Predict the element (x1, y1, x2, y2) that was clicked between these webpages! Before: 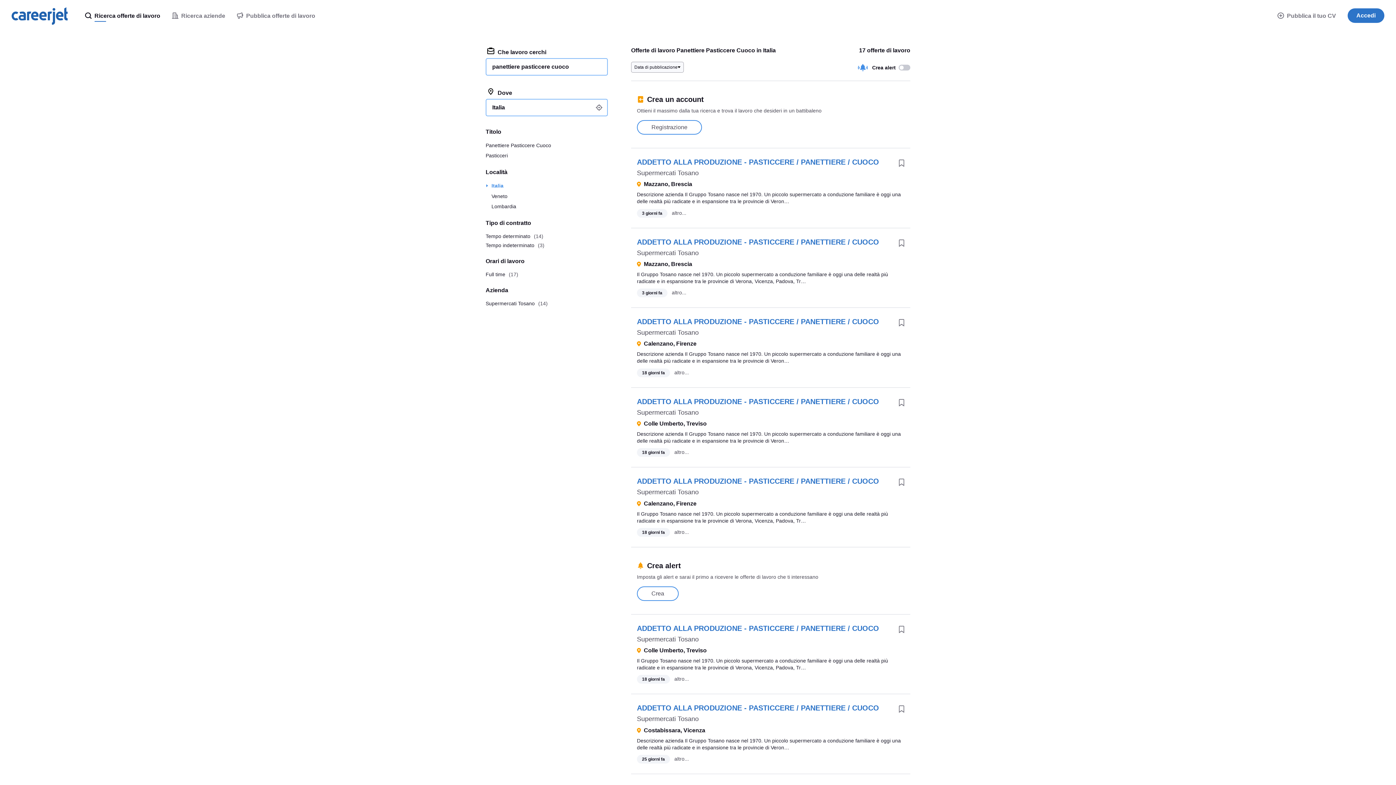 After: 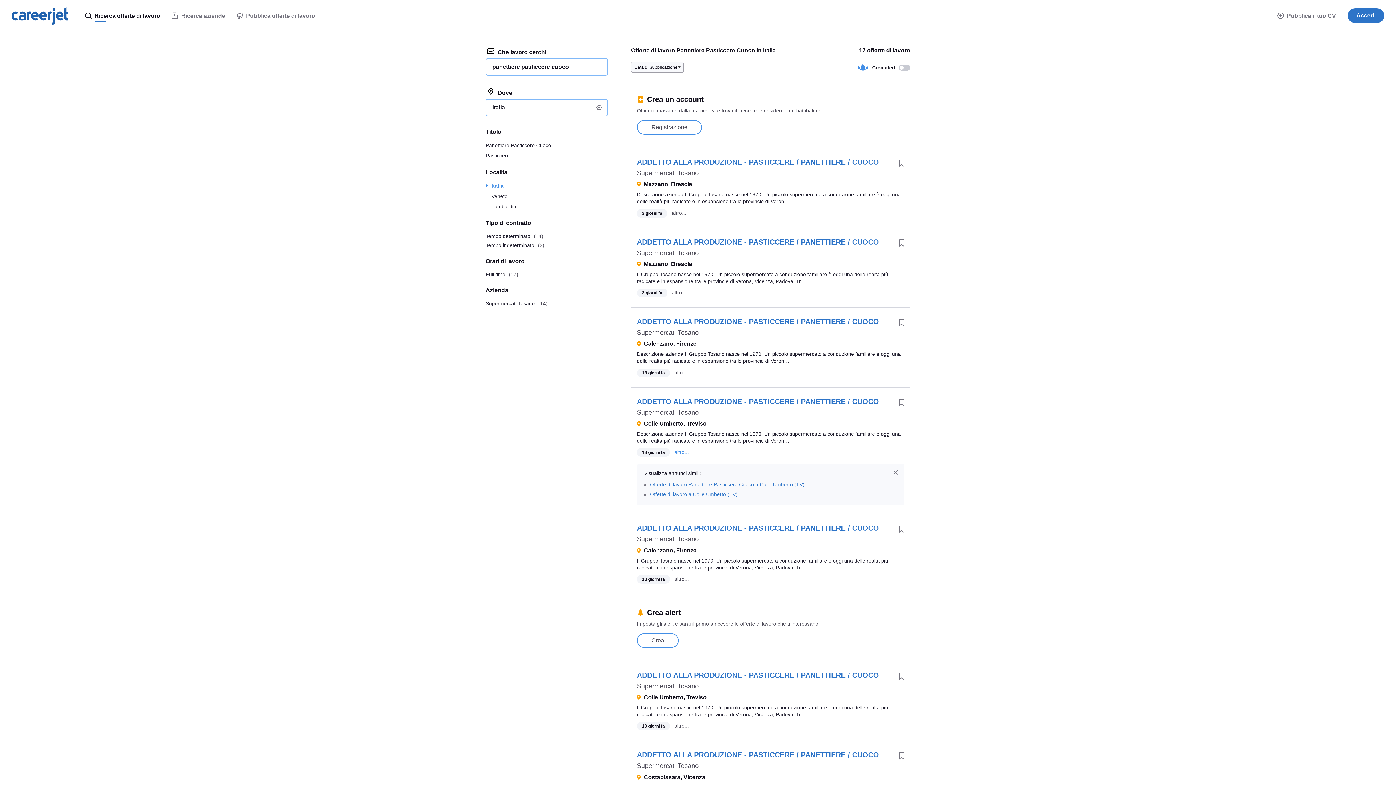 Action: label: altro... bbox: (674, 449, 689, 455)